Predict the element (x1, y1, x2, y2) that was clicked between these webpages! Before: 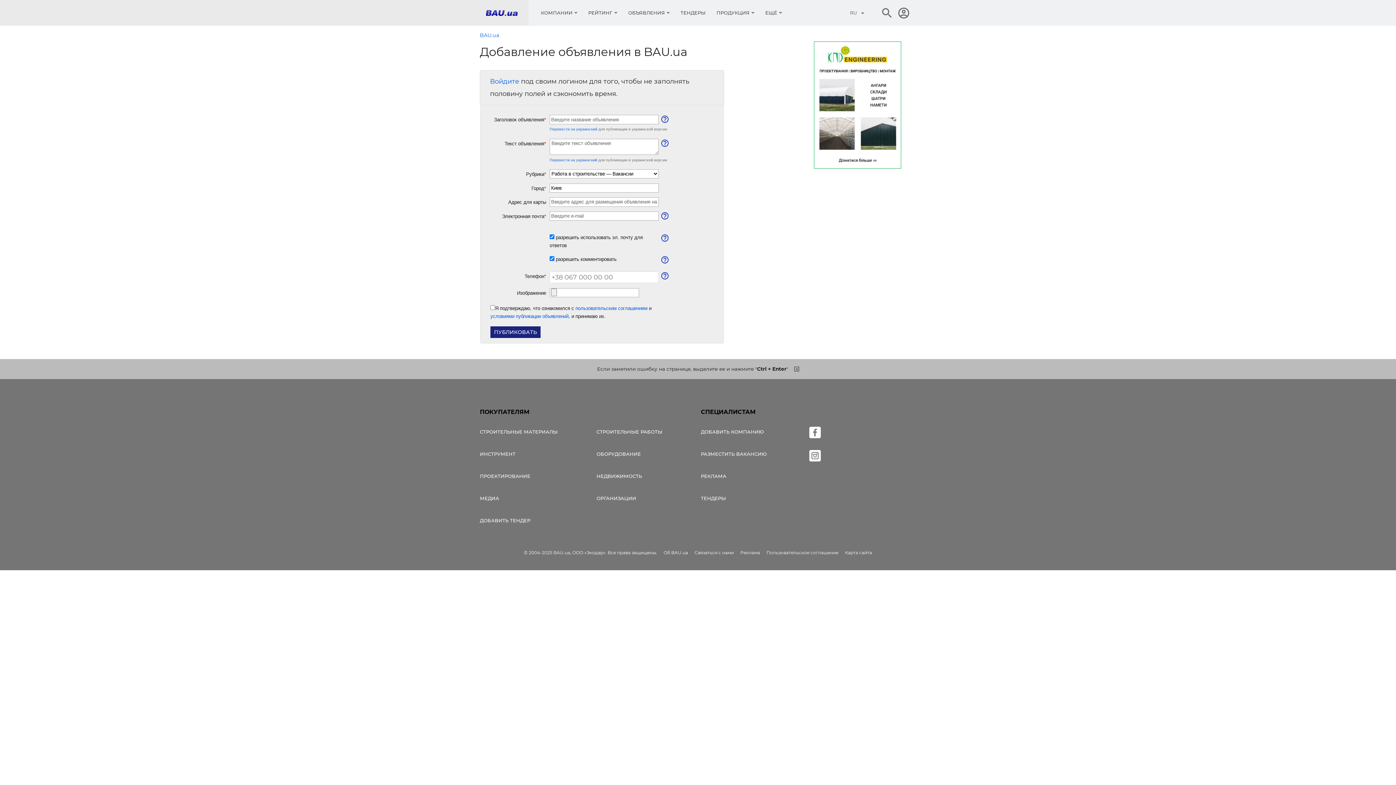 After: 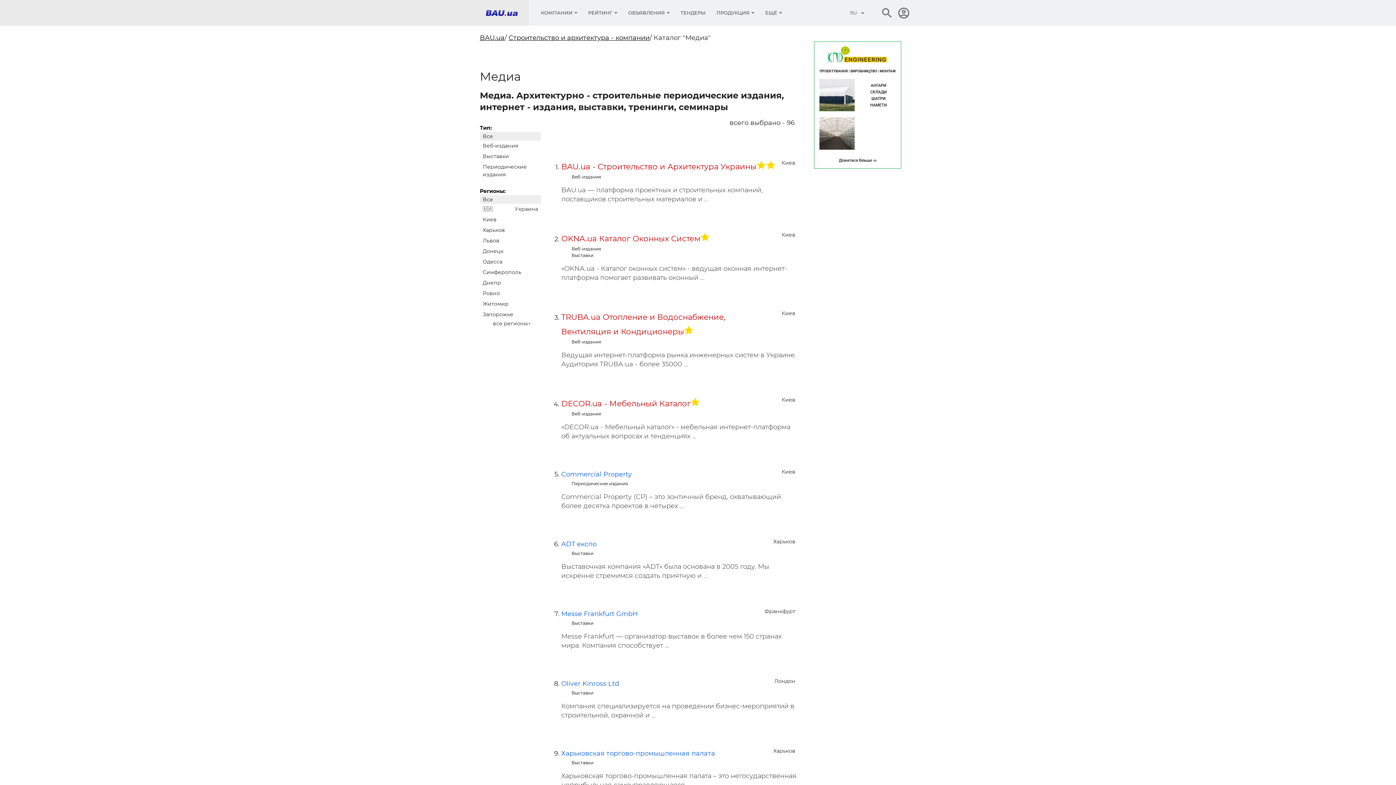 Action: bbox: (480, 492, 578, 504) label: МЕДИА